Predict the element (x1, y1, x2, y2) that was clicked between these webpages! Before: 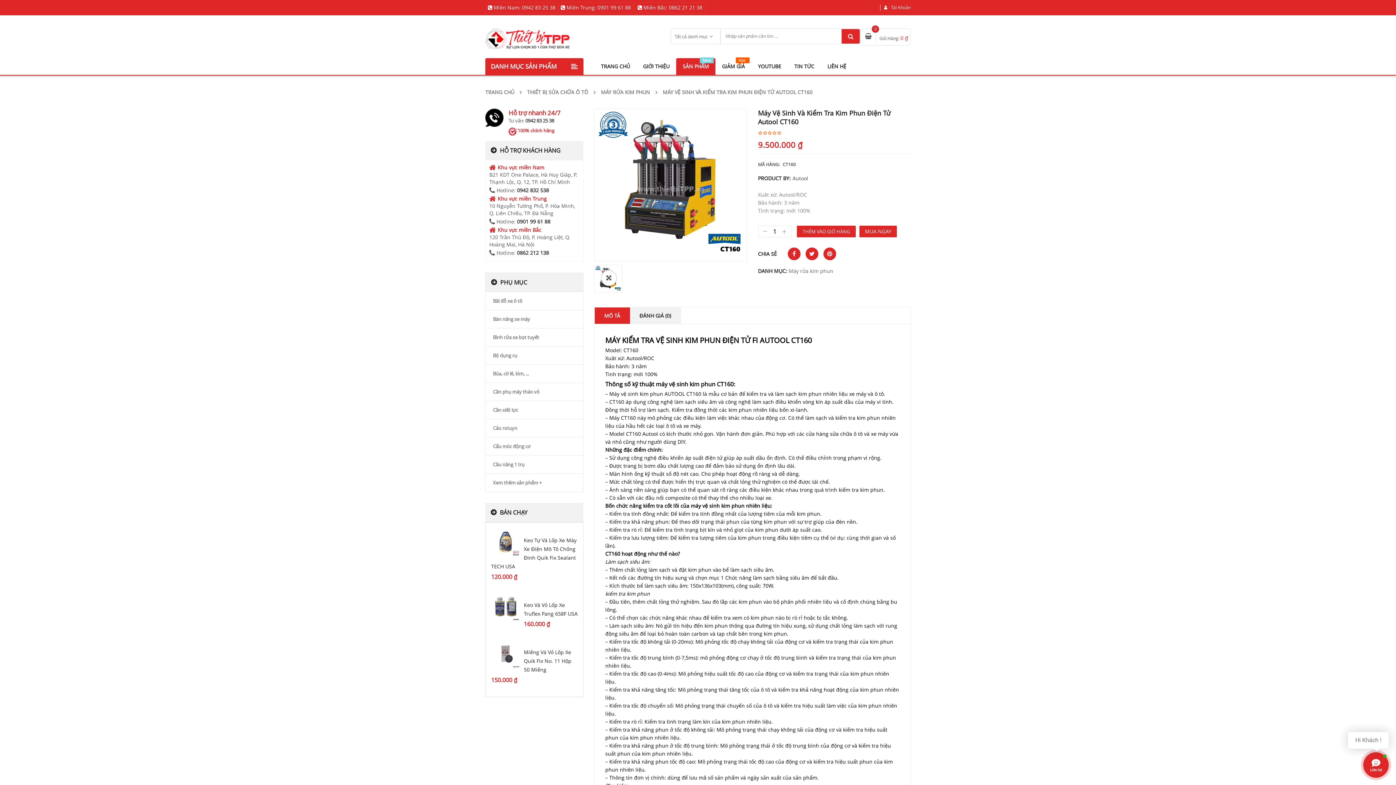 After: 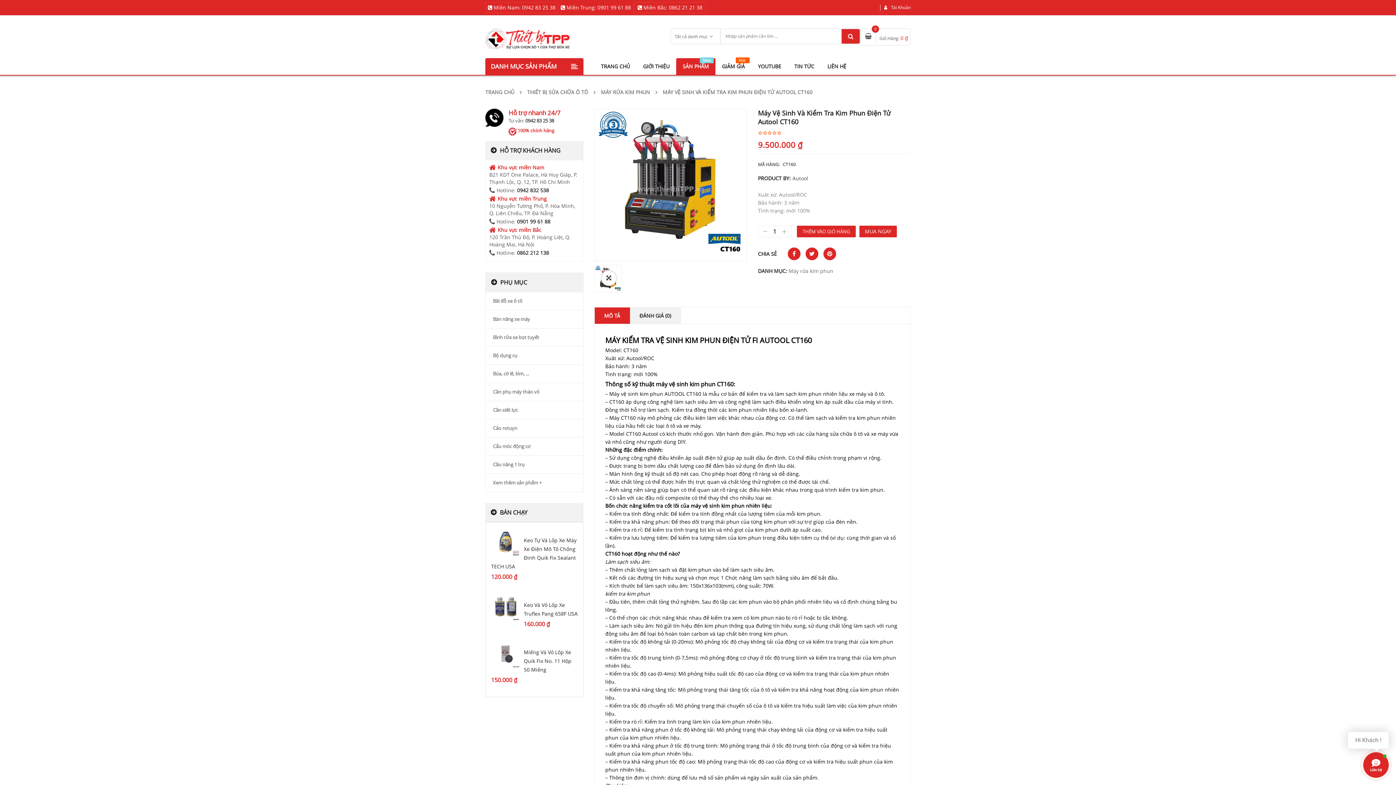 Action: bbox: (559, 2, 632, 13) label:  Miền Trung: 0901 99 61 88